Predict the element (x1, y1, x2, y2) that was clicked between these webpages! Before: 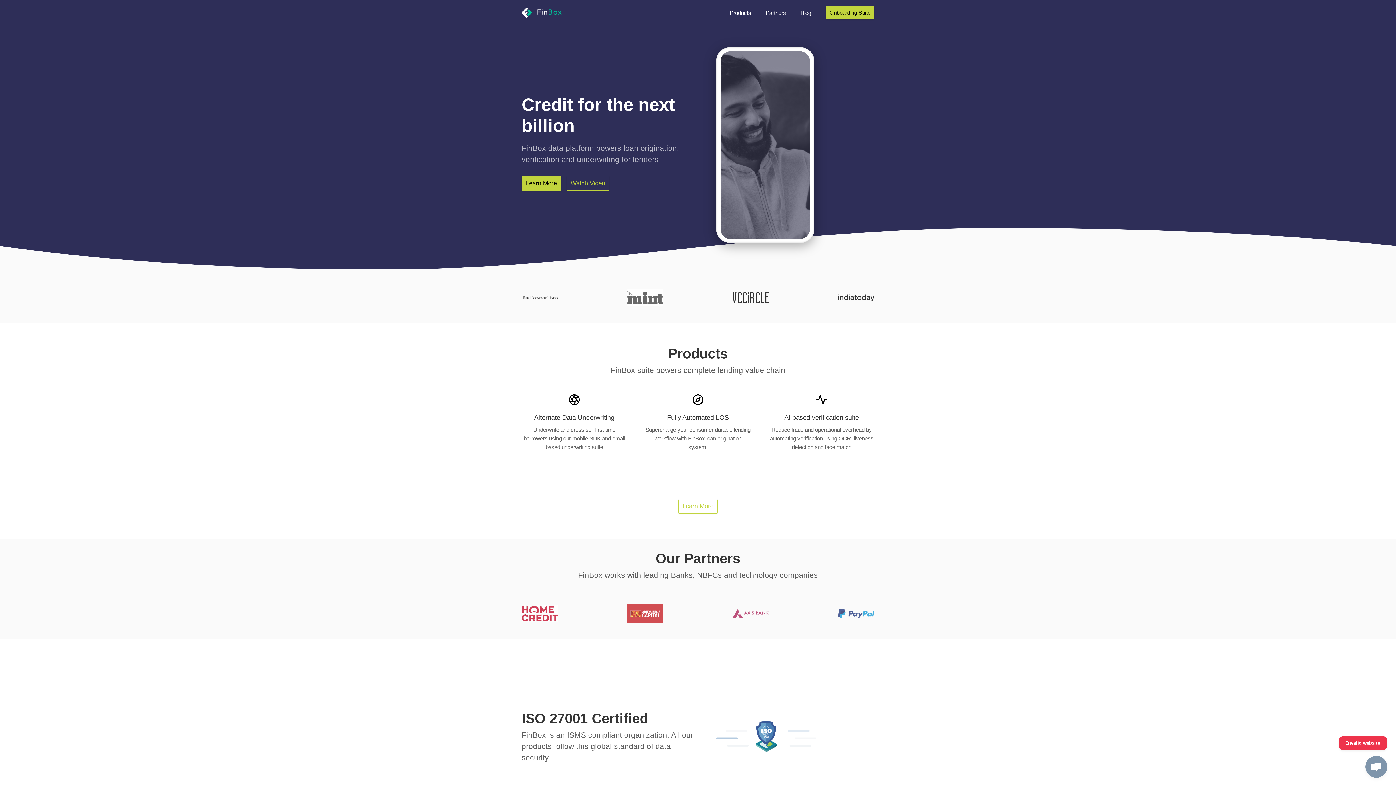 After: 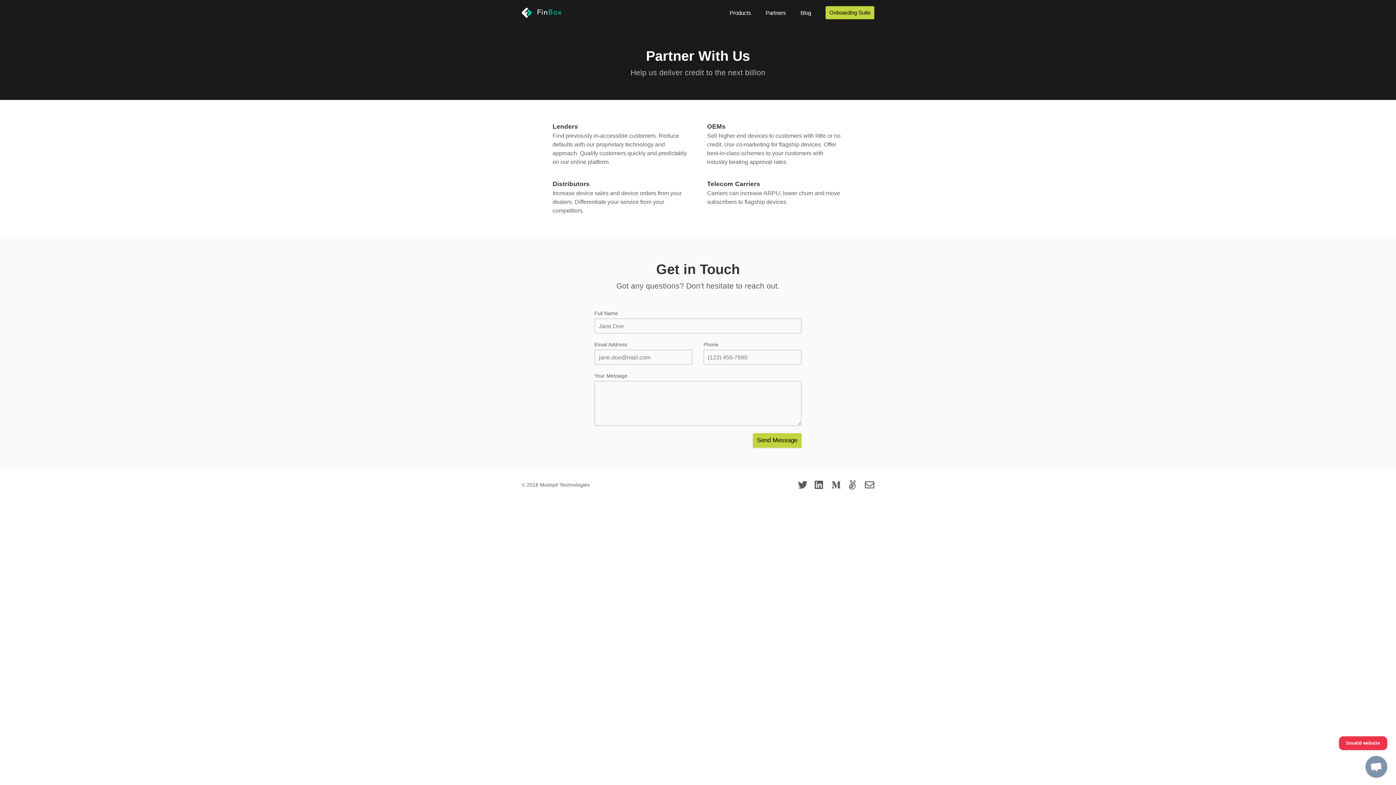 Action: label: Partners bbox: (758, 6, 793, 19)